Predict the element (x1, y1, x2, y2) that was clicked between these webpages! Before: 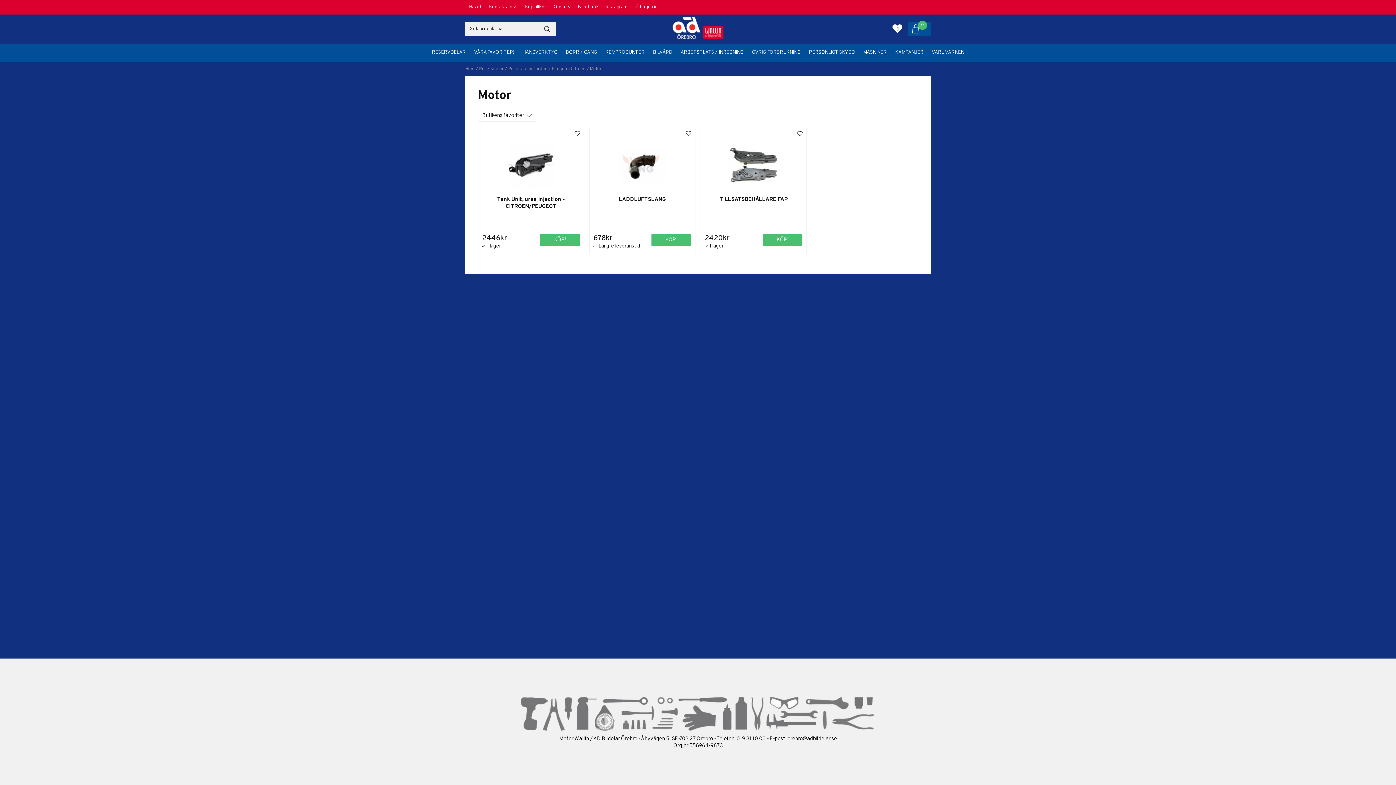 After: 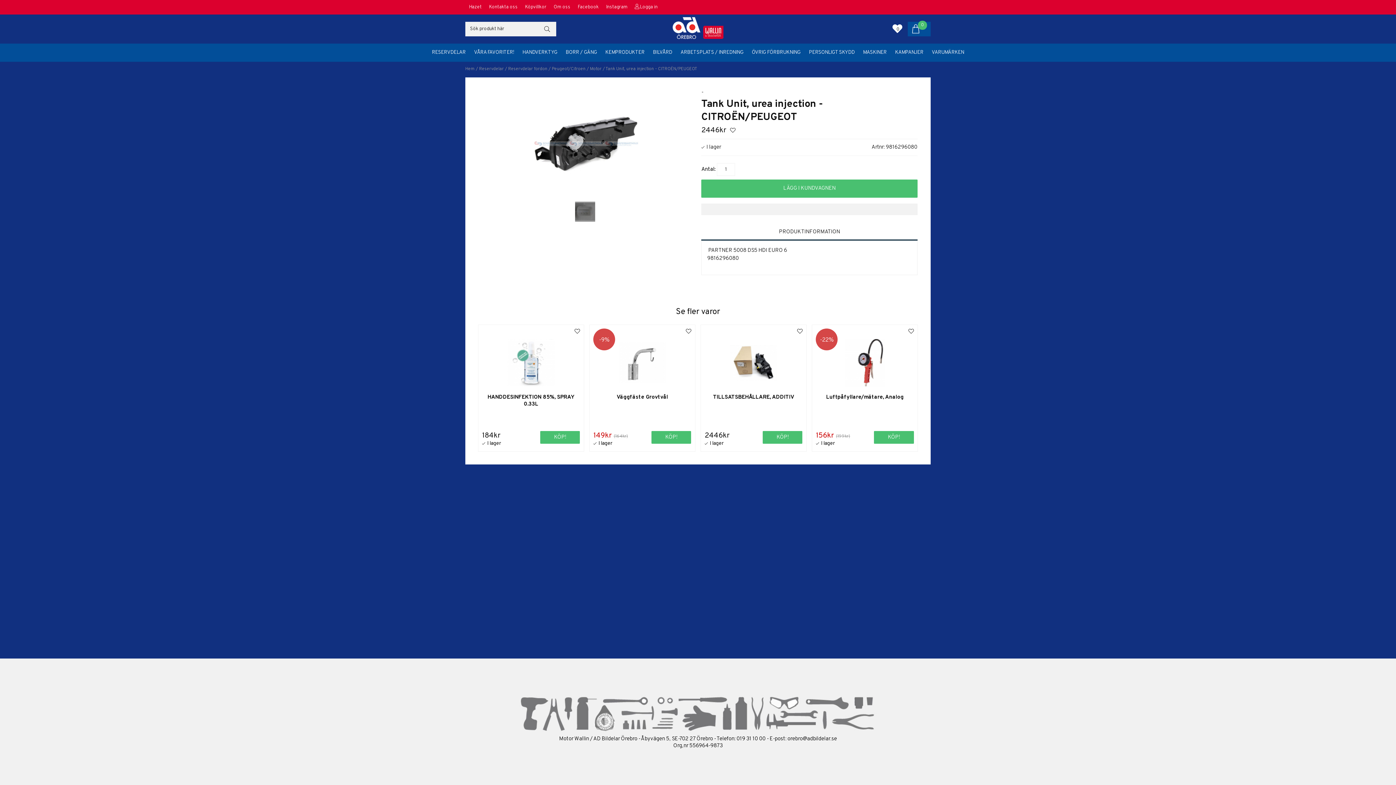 Action: bbox: (478, 127, 583, 253)